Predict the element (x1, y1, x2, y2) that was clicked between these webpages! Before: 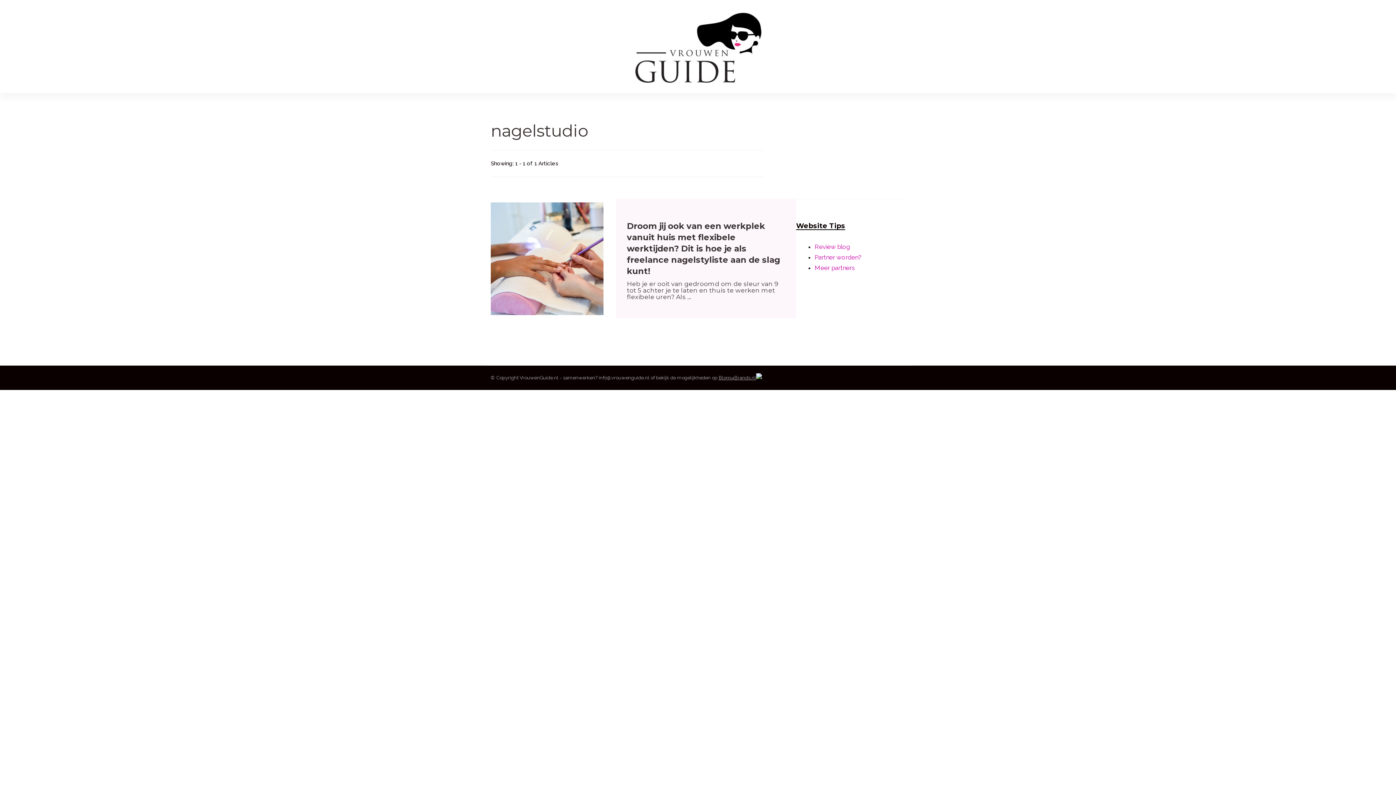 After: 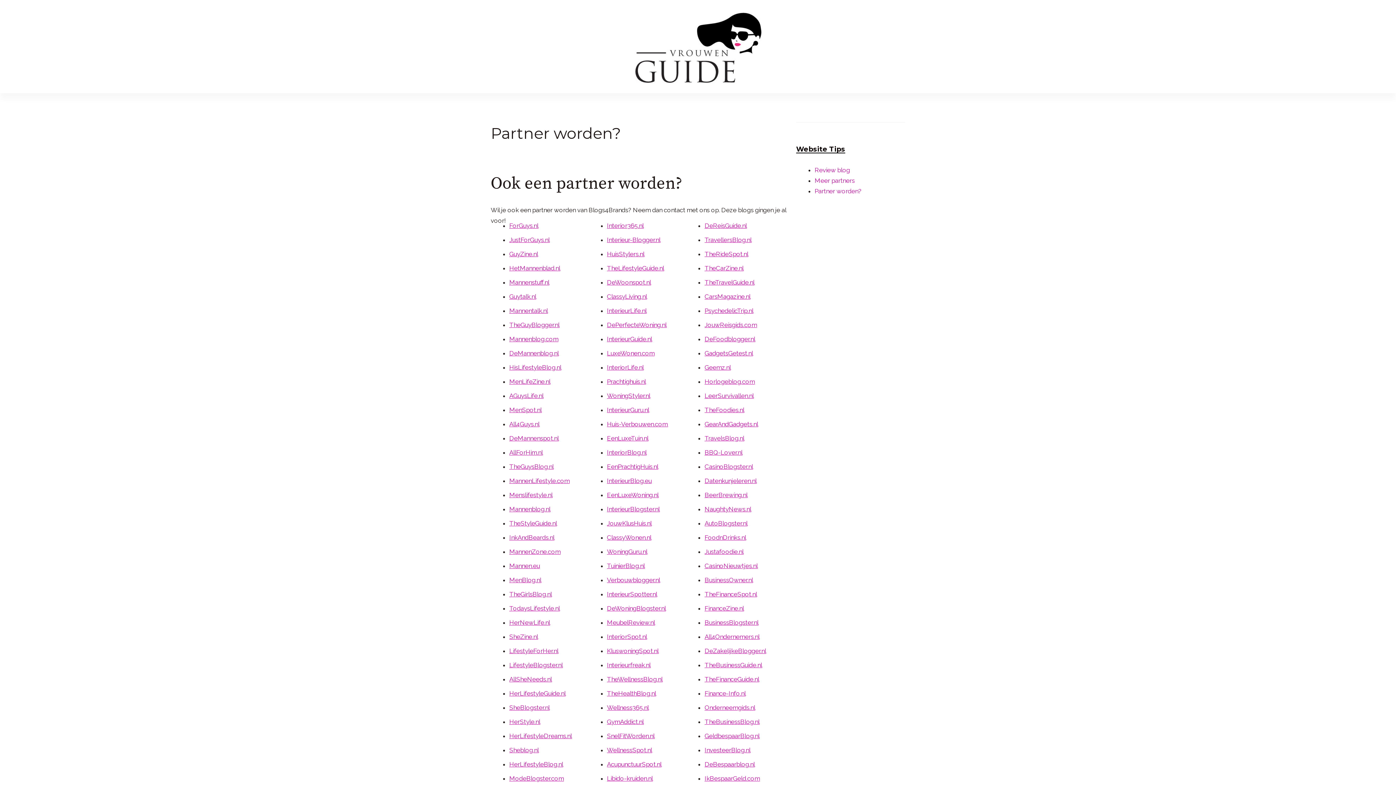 Action: bbox: (814, 253, 861, 261) label: Partner worden?